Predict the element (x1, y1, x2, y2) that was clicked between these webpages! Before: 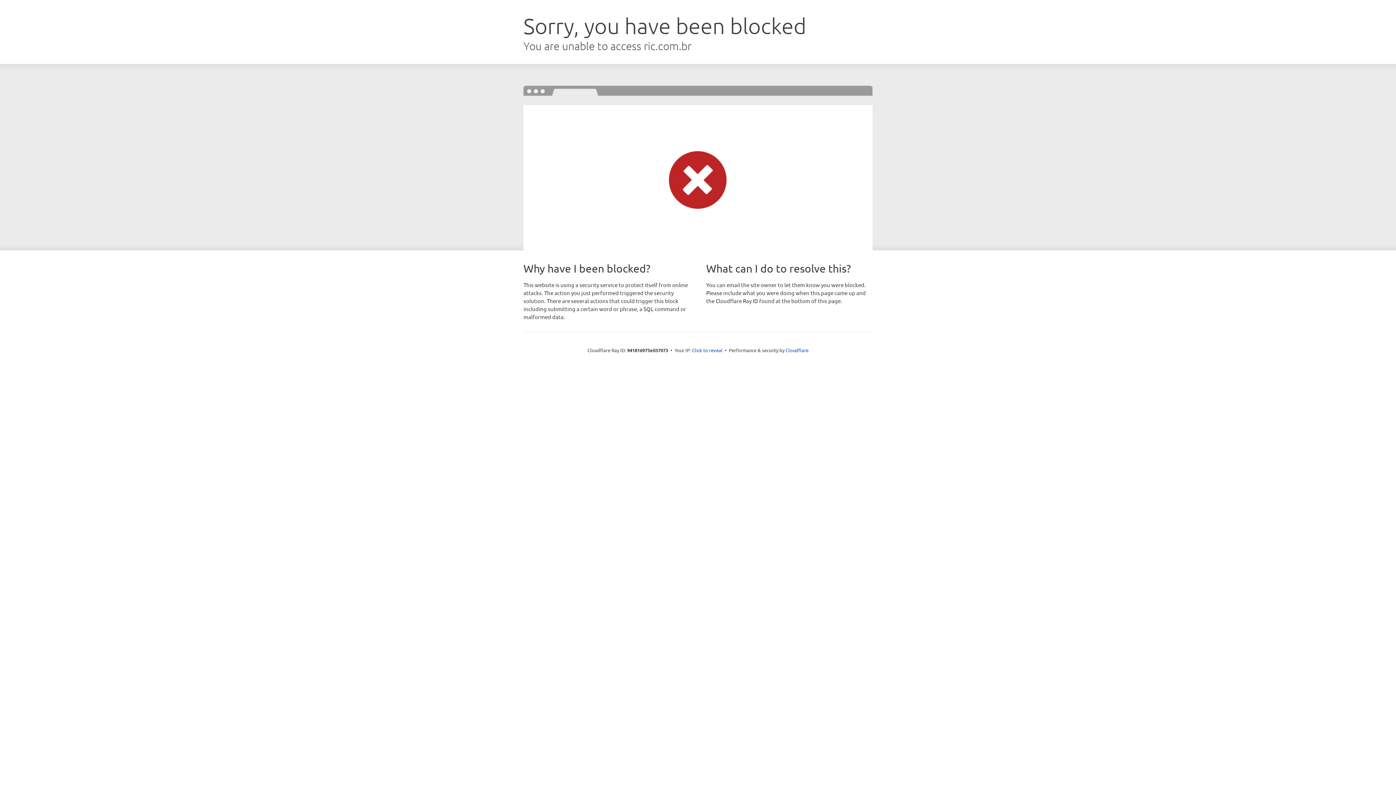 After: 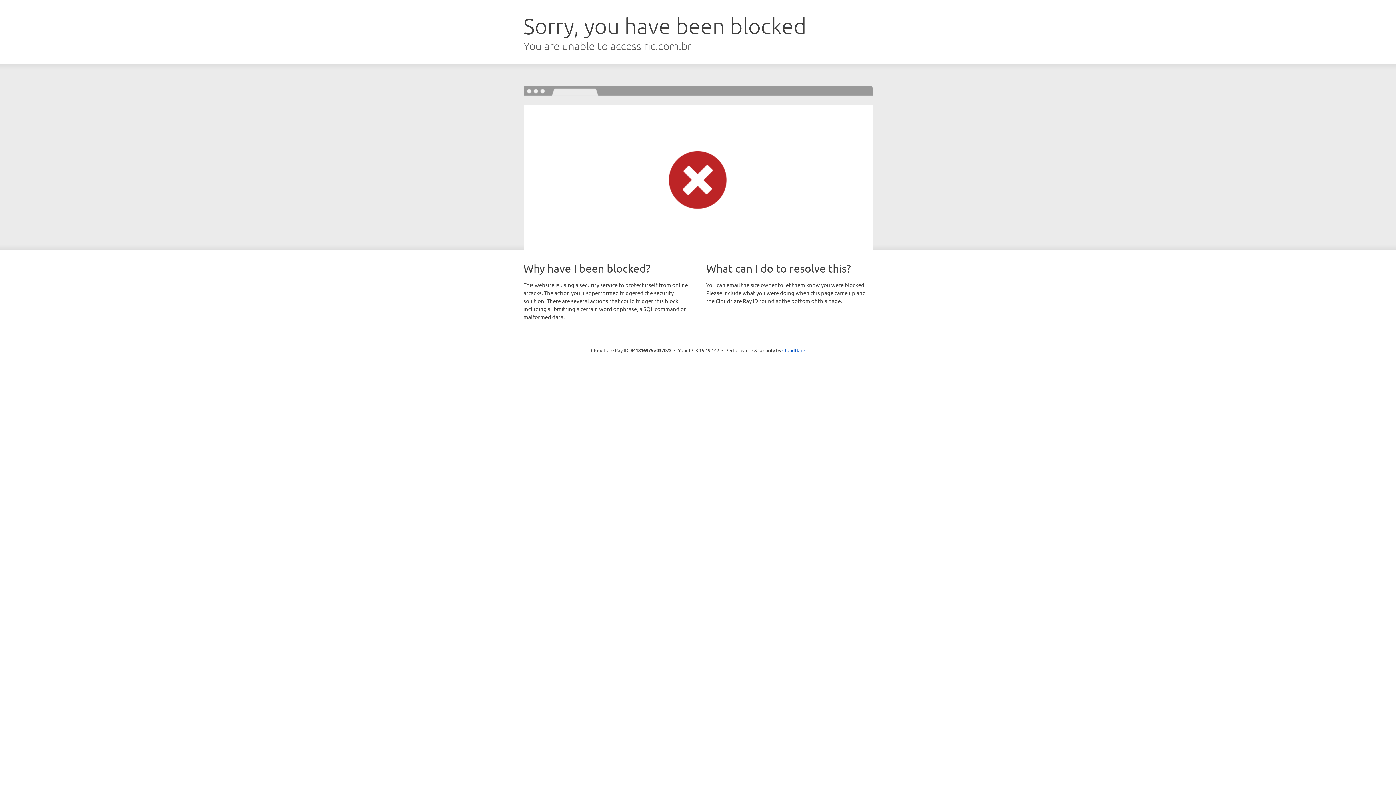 Action: bbox: (692, 346, 722, 353) label: Click to reveal